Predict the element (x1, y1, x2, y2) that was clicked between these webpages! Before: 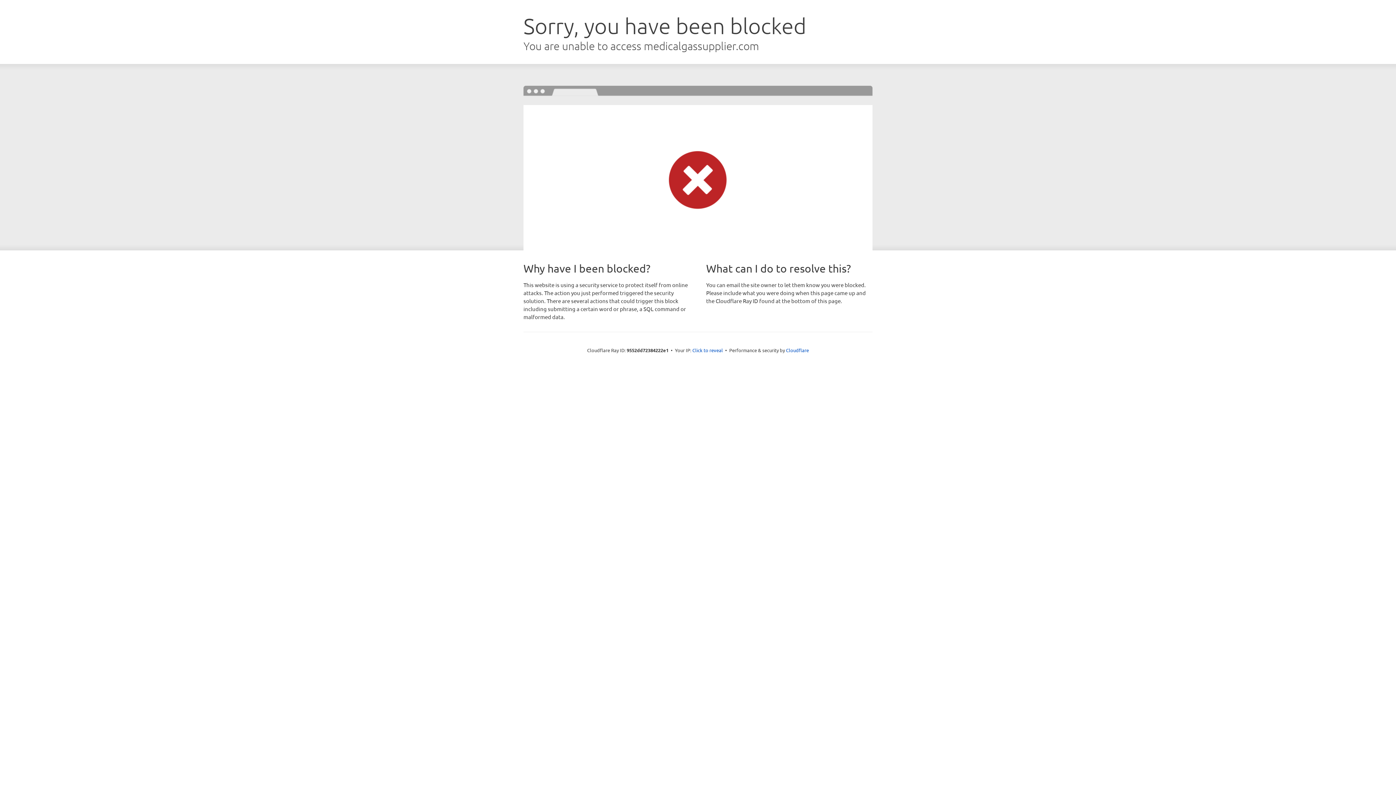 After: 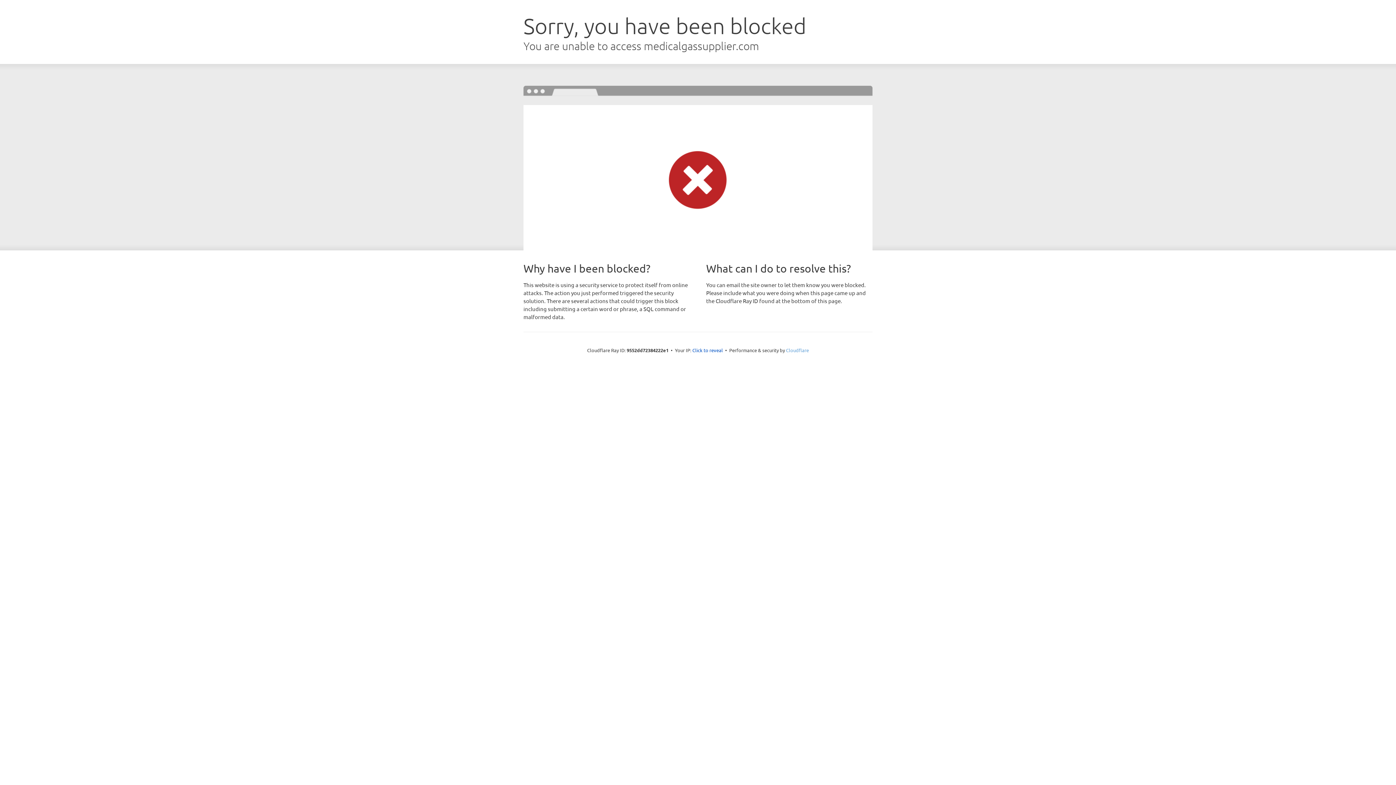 Action: label: Cloudflare bbox: (786, 347, 809, 353)